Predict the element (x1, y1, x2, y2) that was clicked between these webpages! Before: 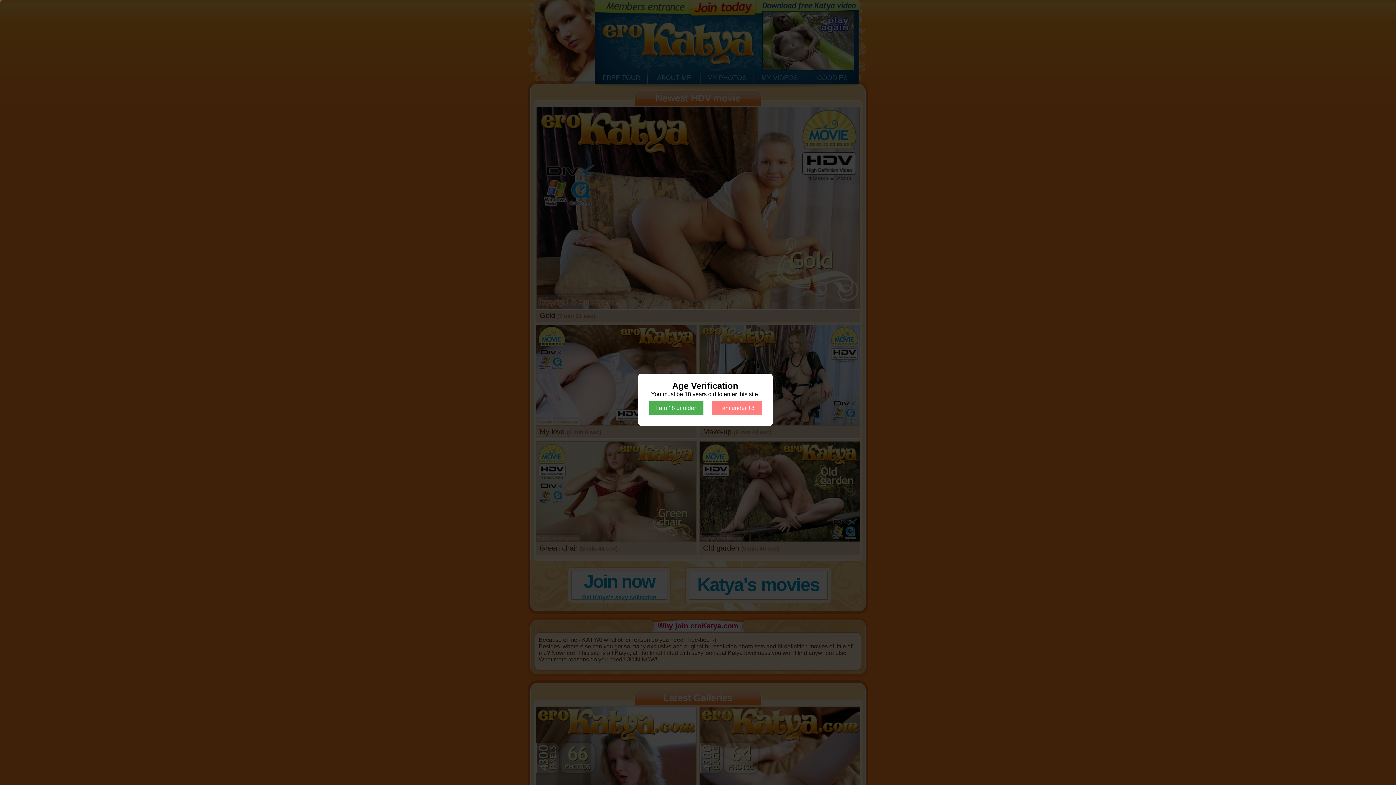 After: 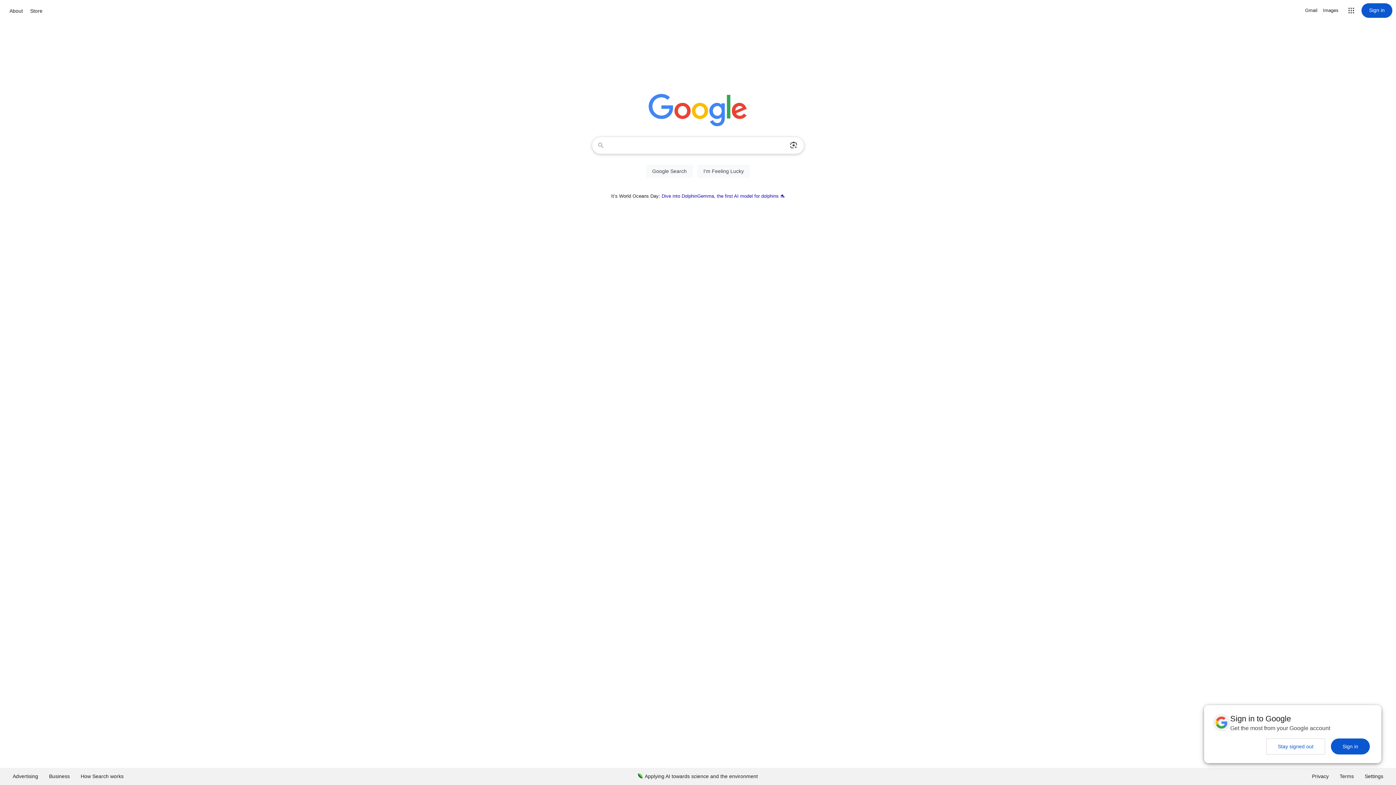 Action: label: I am under 18 bbox: (712, 401, 762, 415)